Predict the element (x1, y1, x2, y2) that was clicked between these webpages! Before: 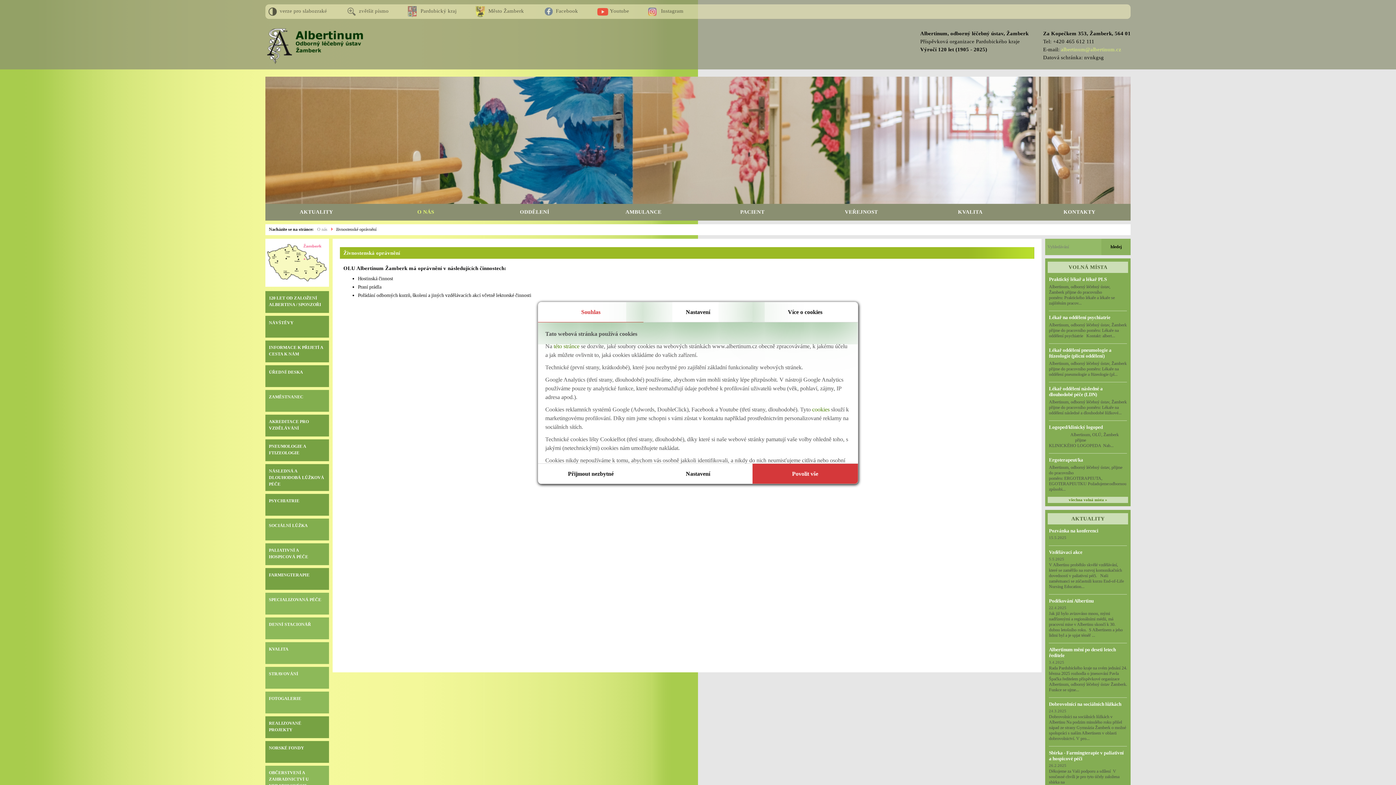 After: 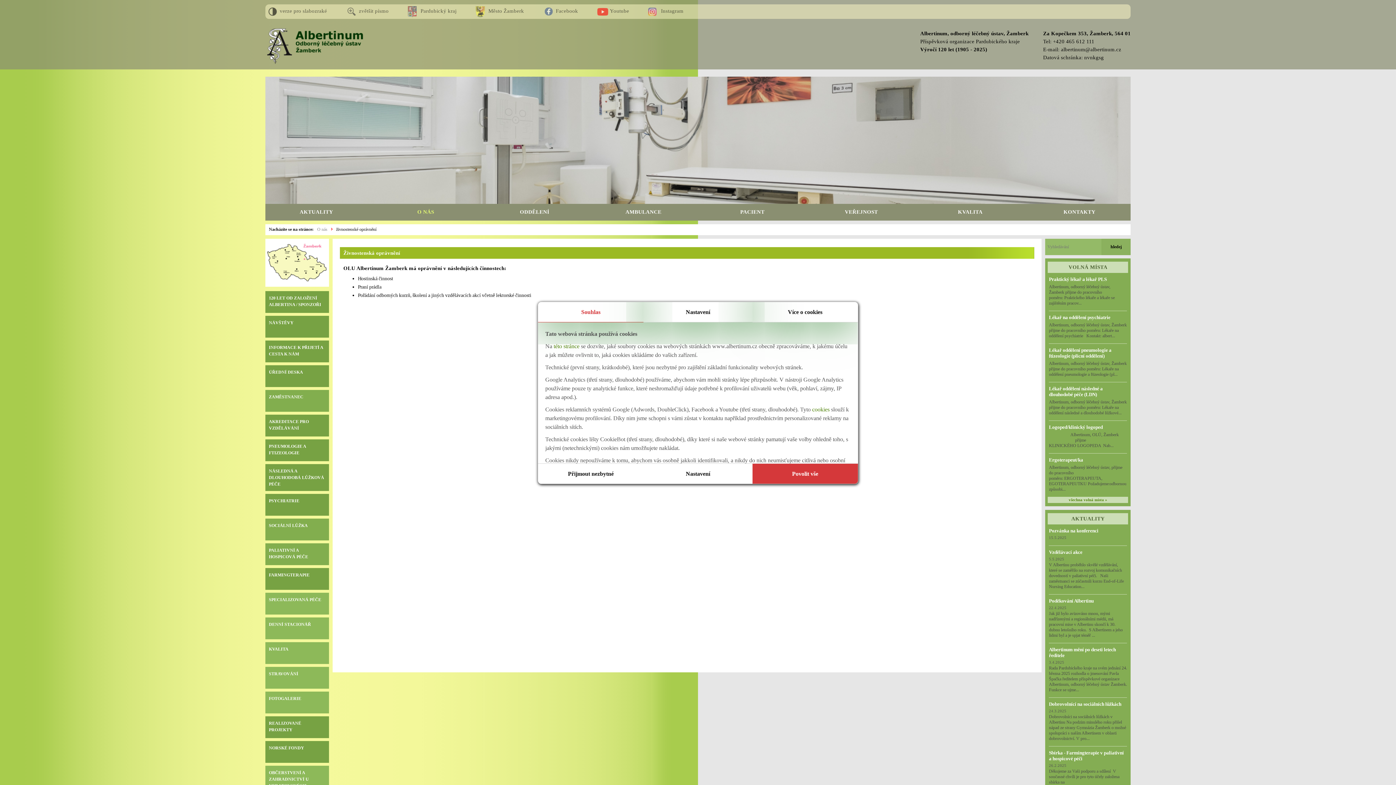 Action: bbox: (1061, 46, 1121, 52) label: albertinum@albertinum.cz